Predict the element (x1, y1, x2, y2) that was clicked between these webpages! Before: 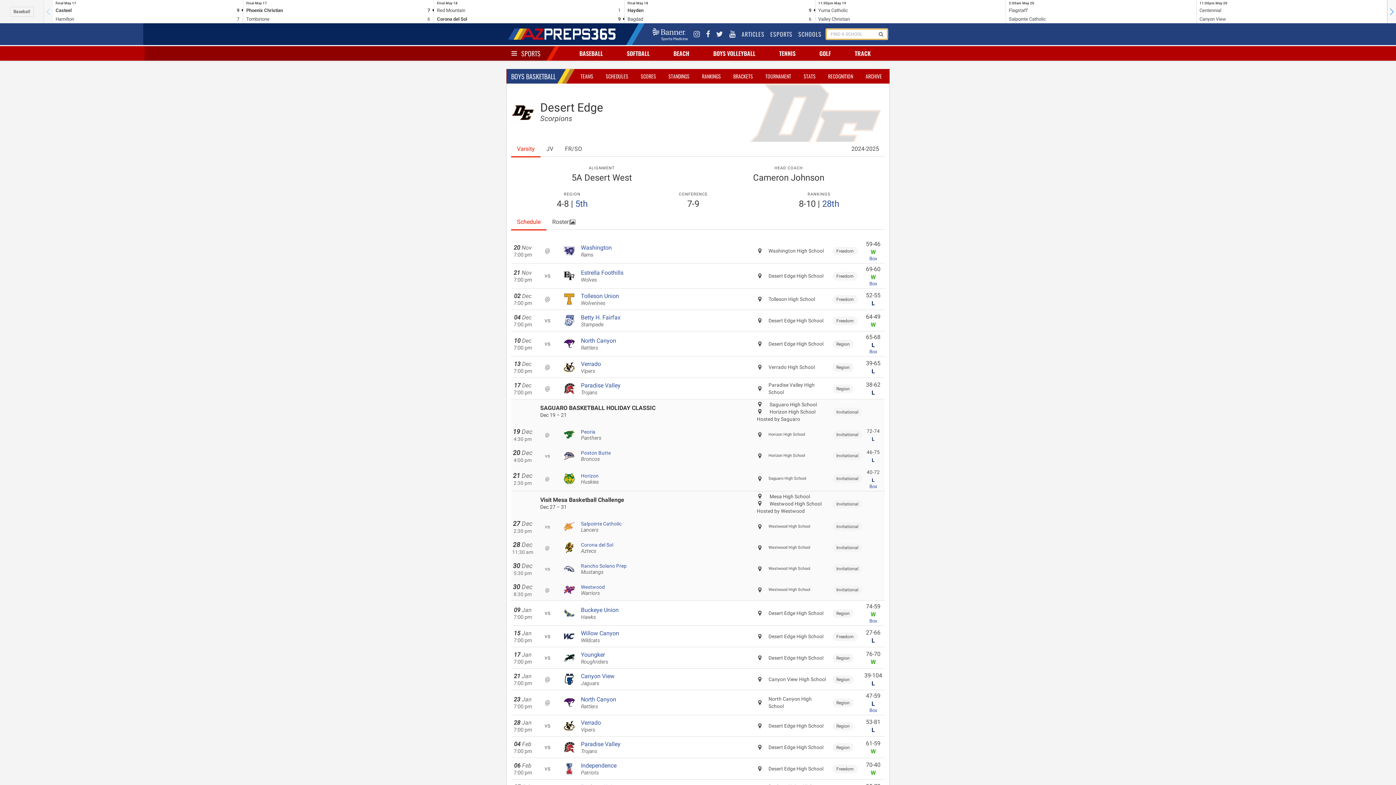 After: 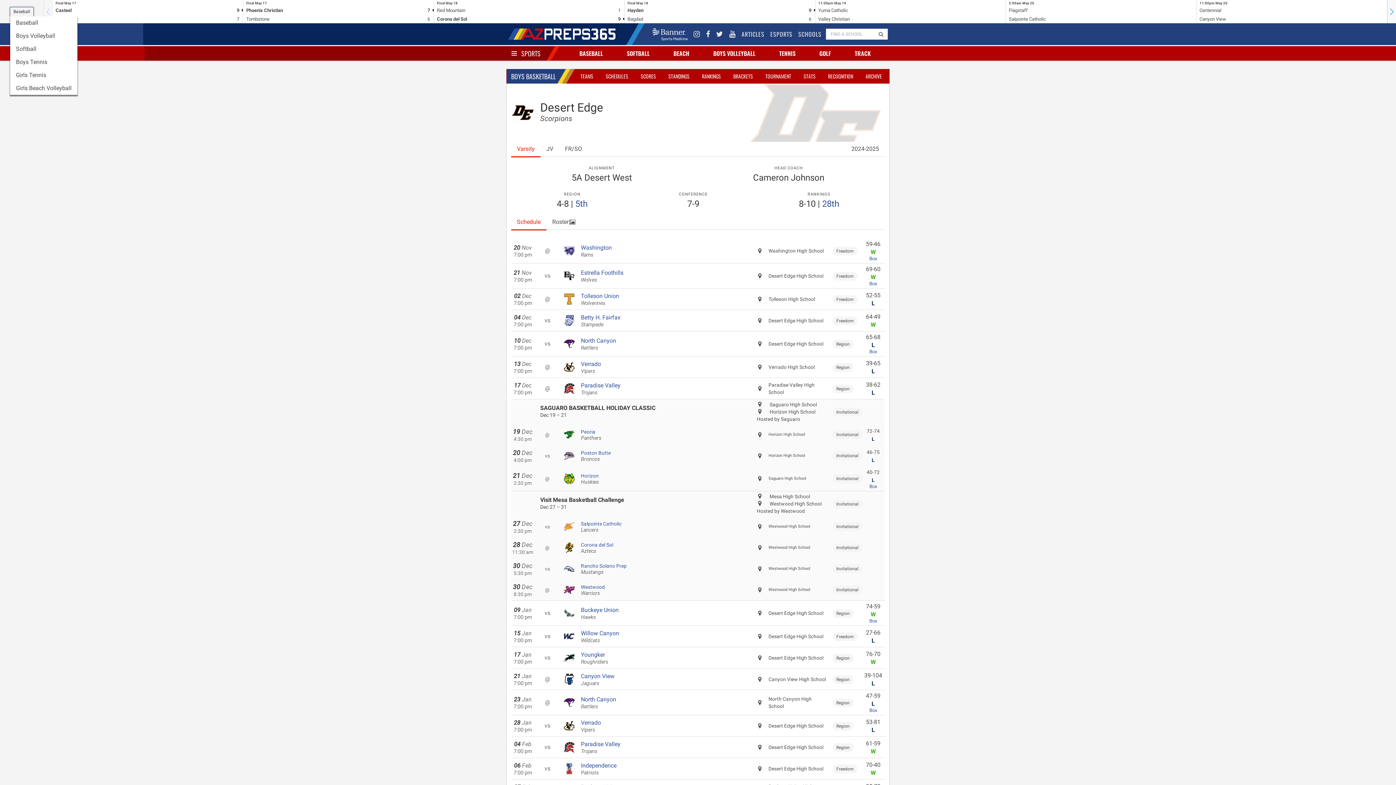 Action: bbox: (9, 6, 33, 16) label: Baseball
Baseball
Boys Volleyball
Softball
Boys Tennis
Girls Tennis
Girls Beach Volleyball